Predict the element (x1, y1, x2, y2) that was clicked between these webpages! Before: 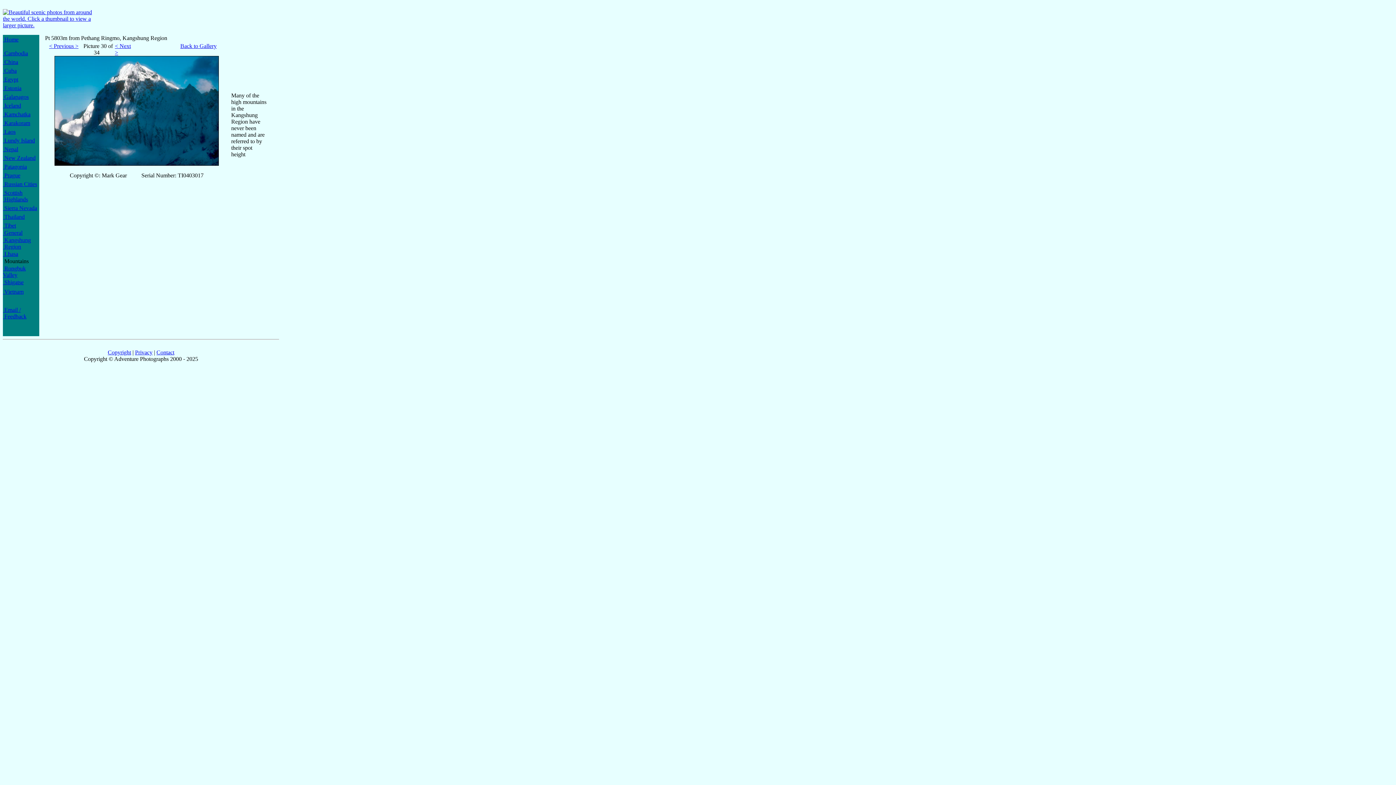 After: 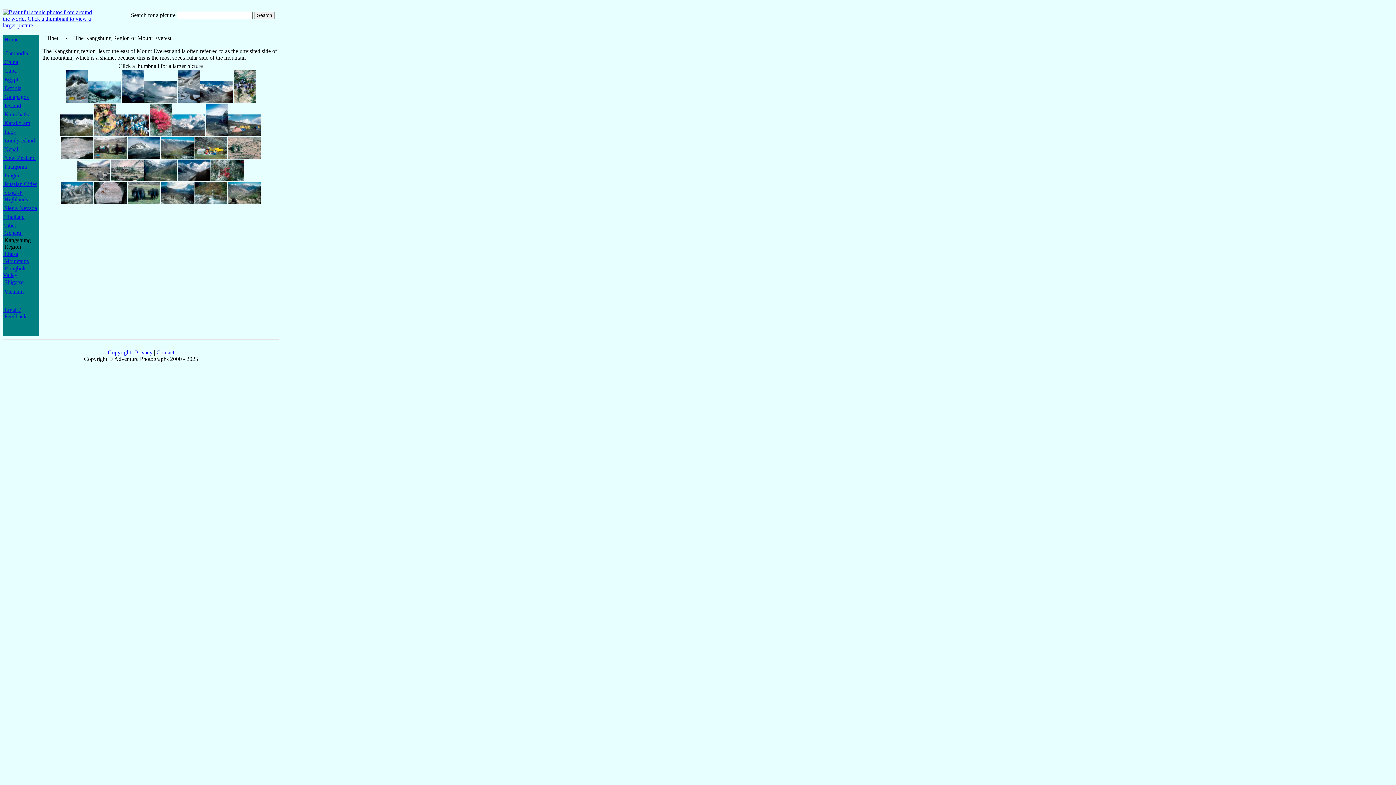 Action: bbox: (2, 237, 30, 249) label:  Kangshung
 Region